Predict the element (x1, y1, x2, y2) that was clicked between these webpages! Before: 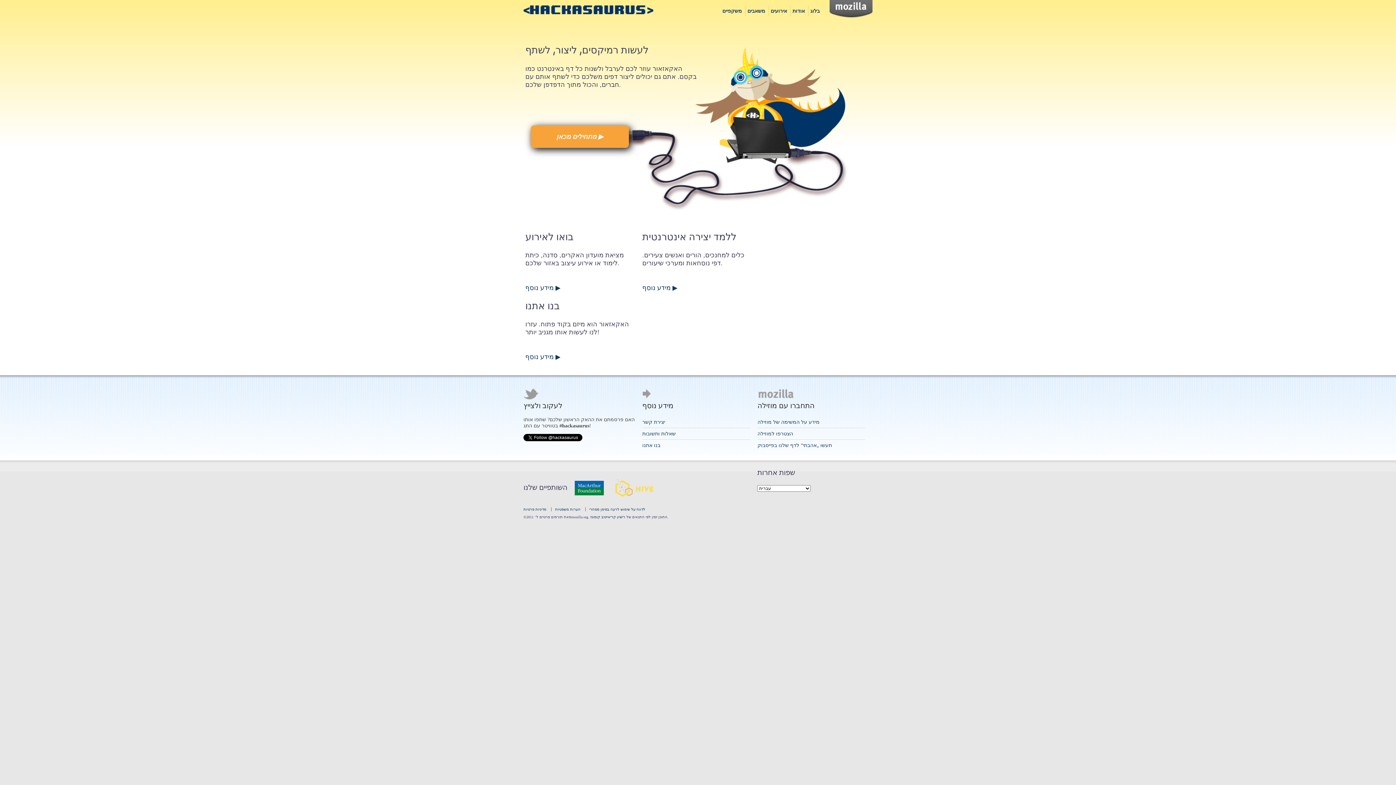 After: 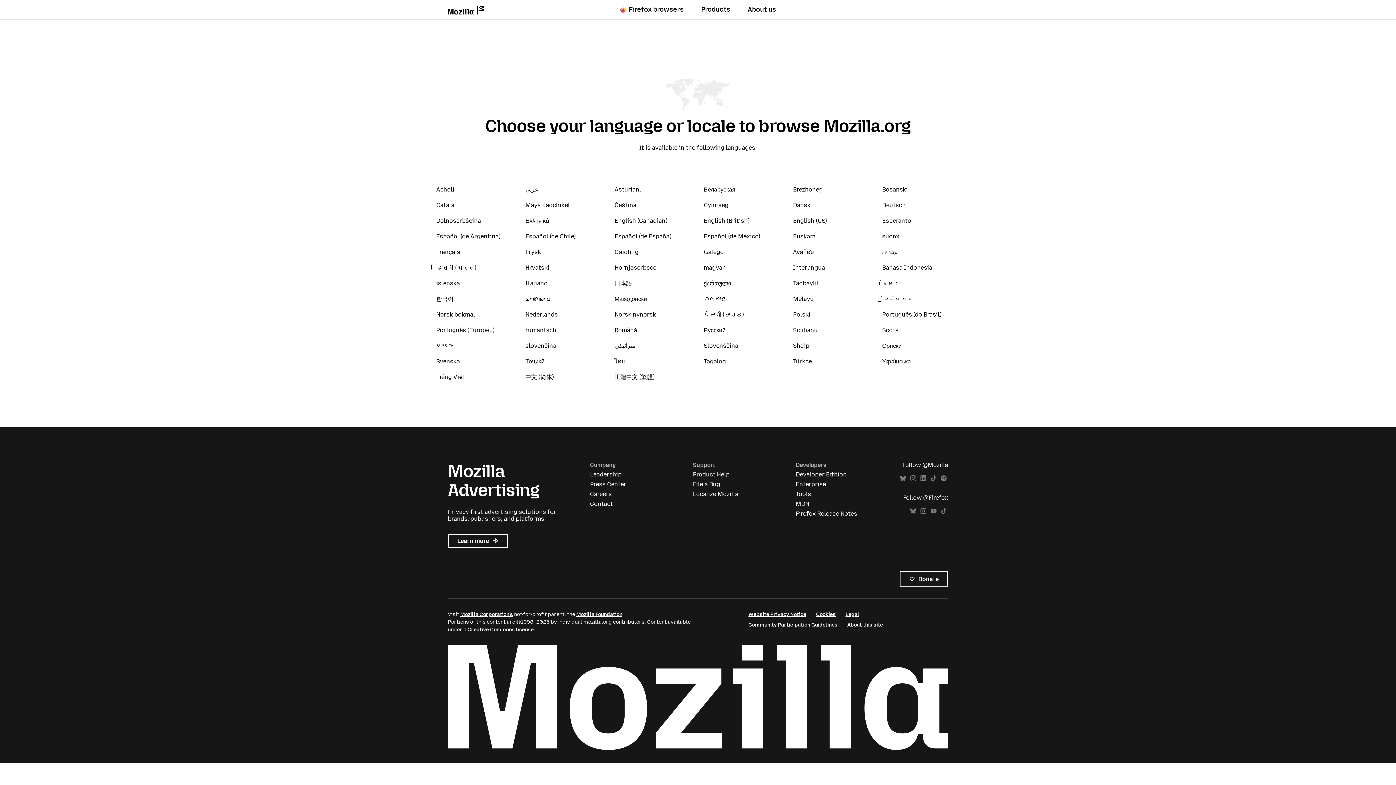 Action: bbox: (829, 0, 872, 17) label: מוזילה